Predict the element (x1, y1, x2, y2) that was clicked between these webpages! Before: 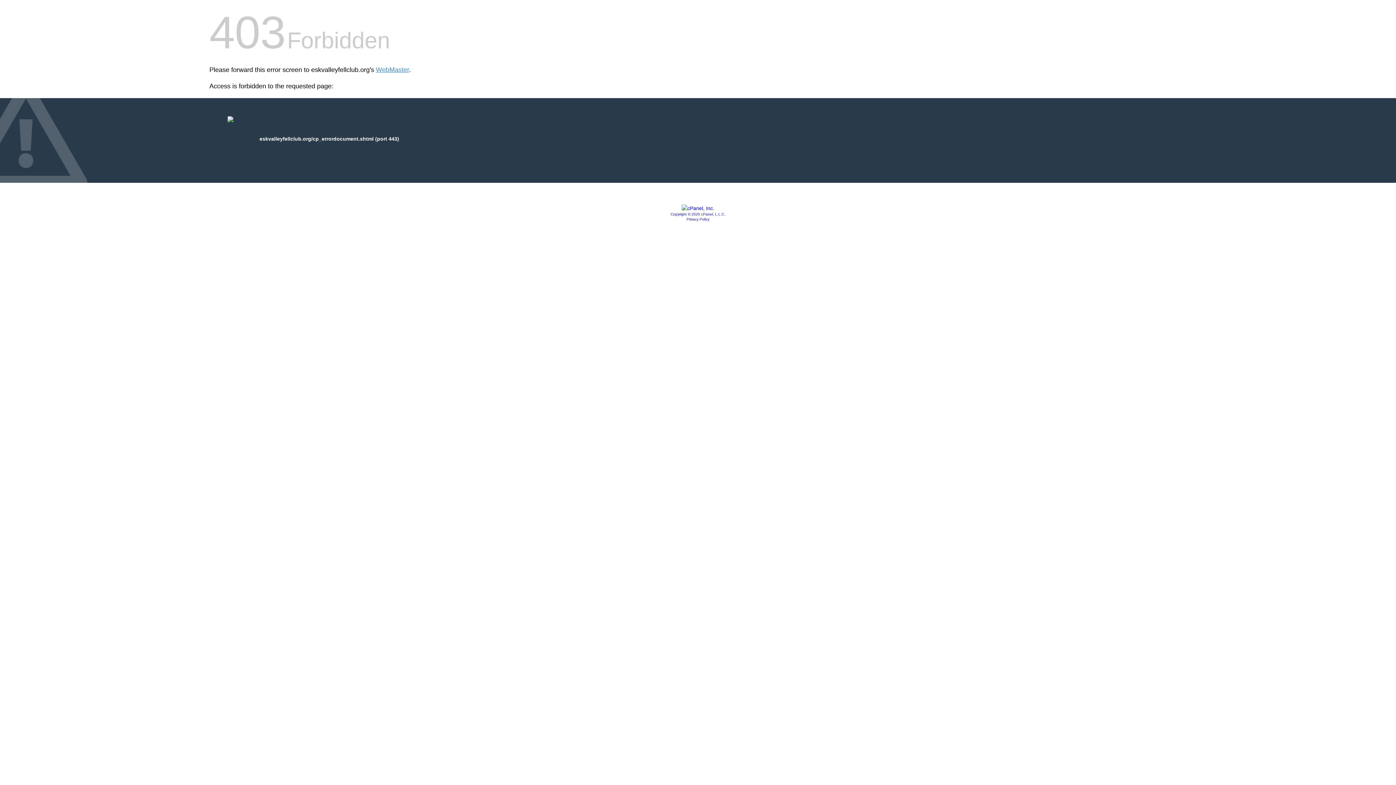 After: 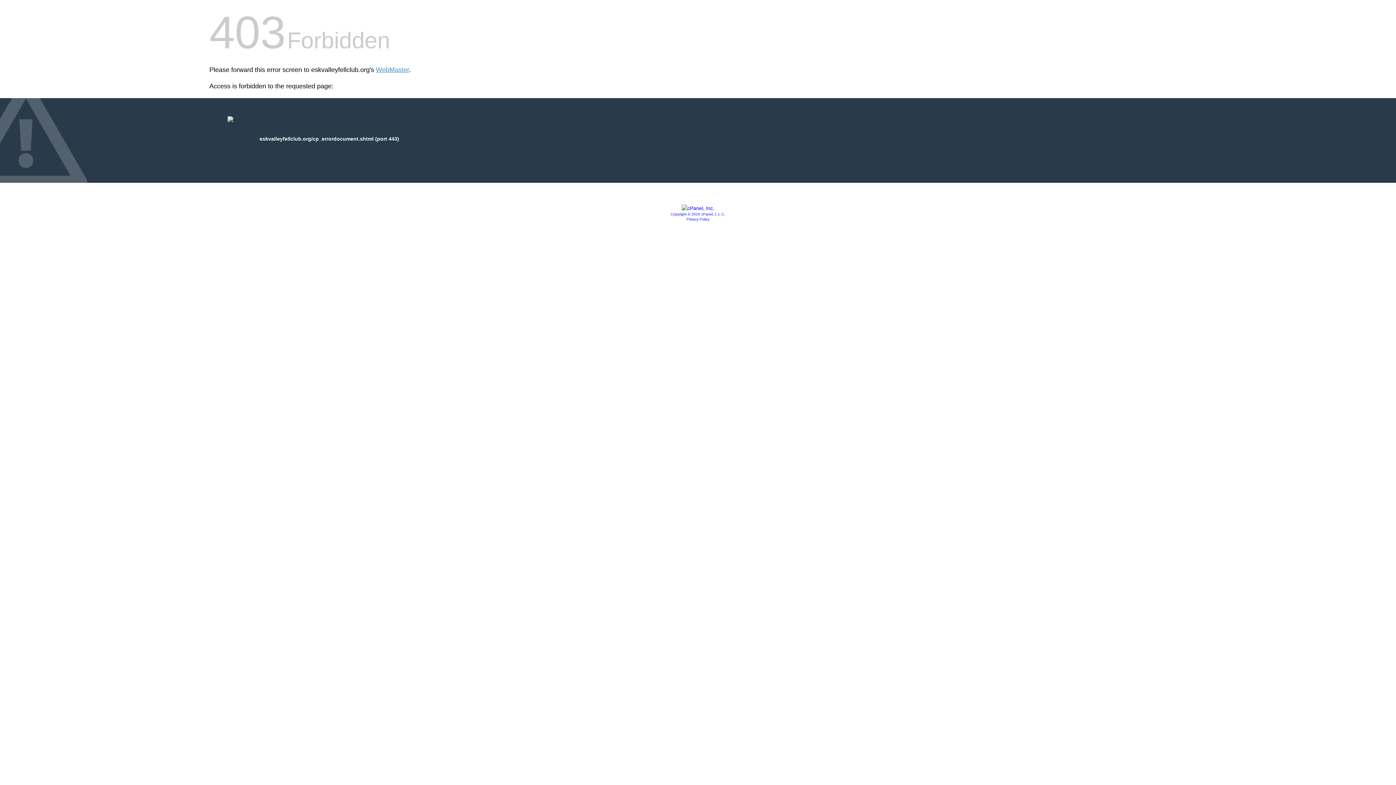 Action: bbox: (670, 212, 725, 216) label: Copyright © 2020 cPanel, L.L.C.